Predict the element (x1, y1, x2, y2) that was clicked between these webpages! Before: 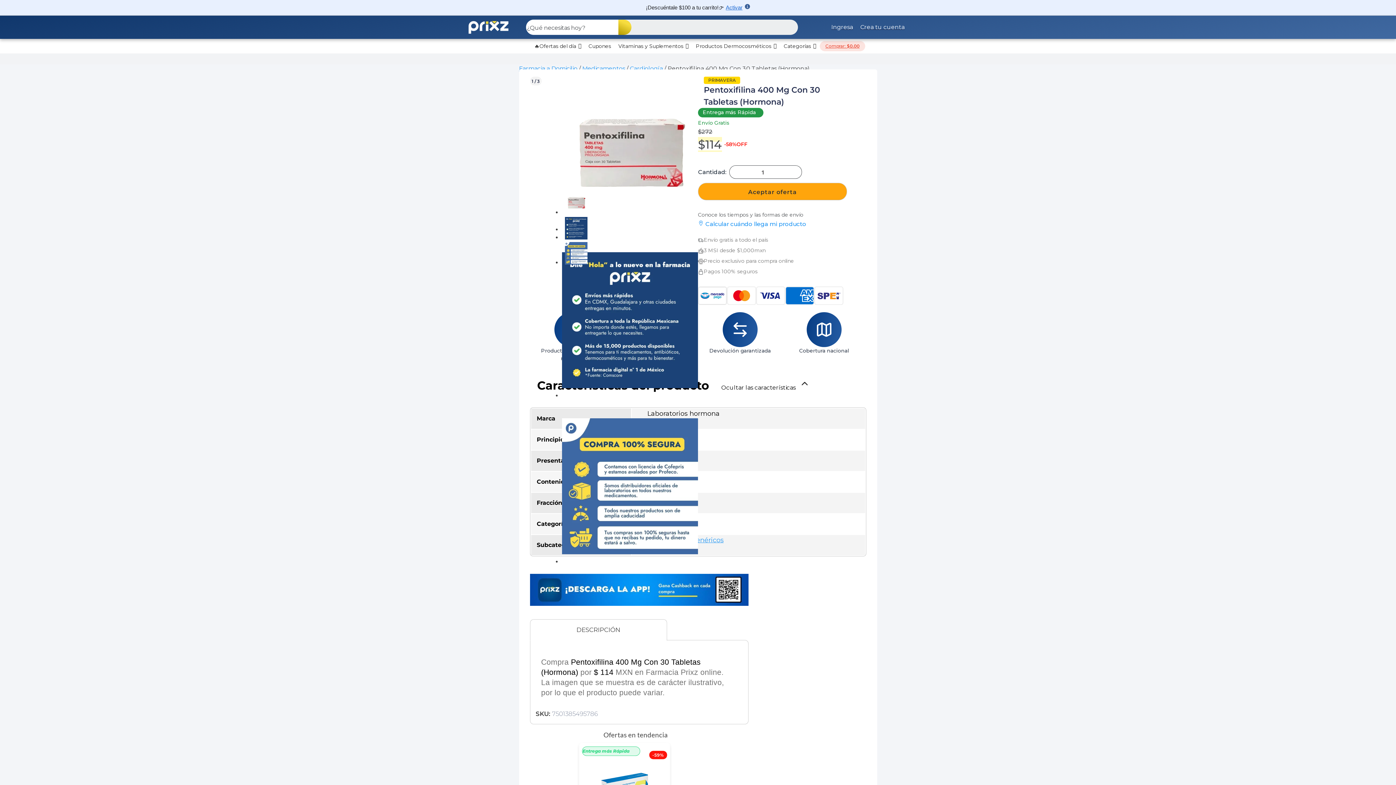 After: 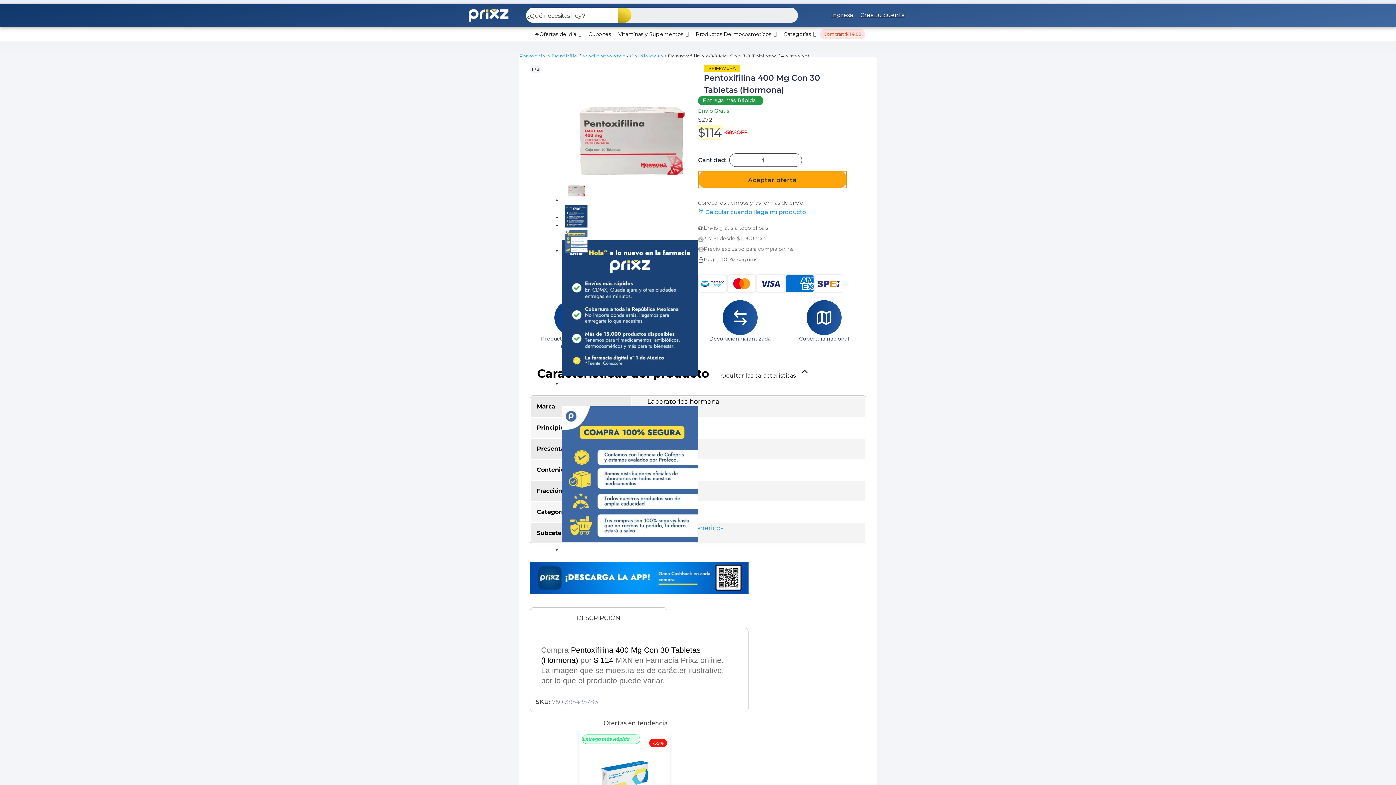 Action: label: Aceptar oferta bbox: (698, 182, 847, 200)